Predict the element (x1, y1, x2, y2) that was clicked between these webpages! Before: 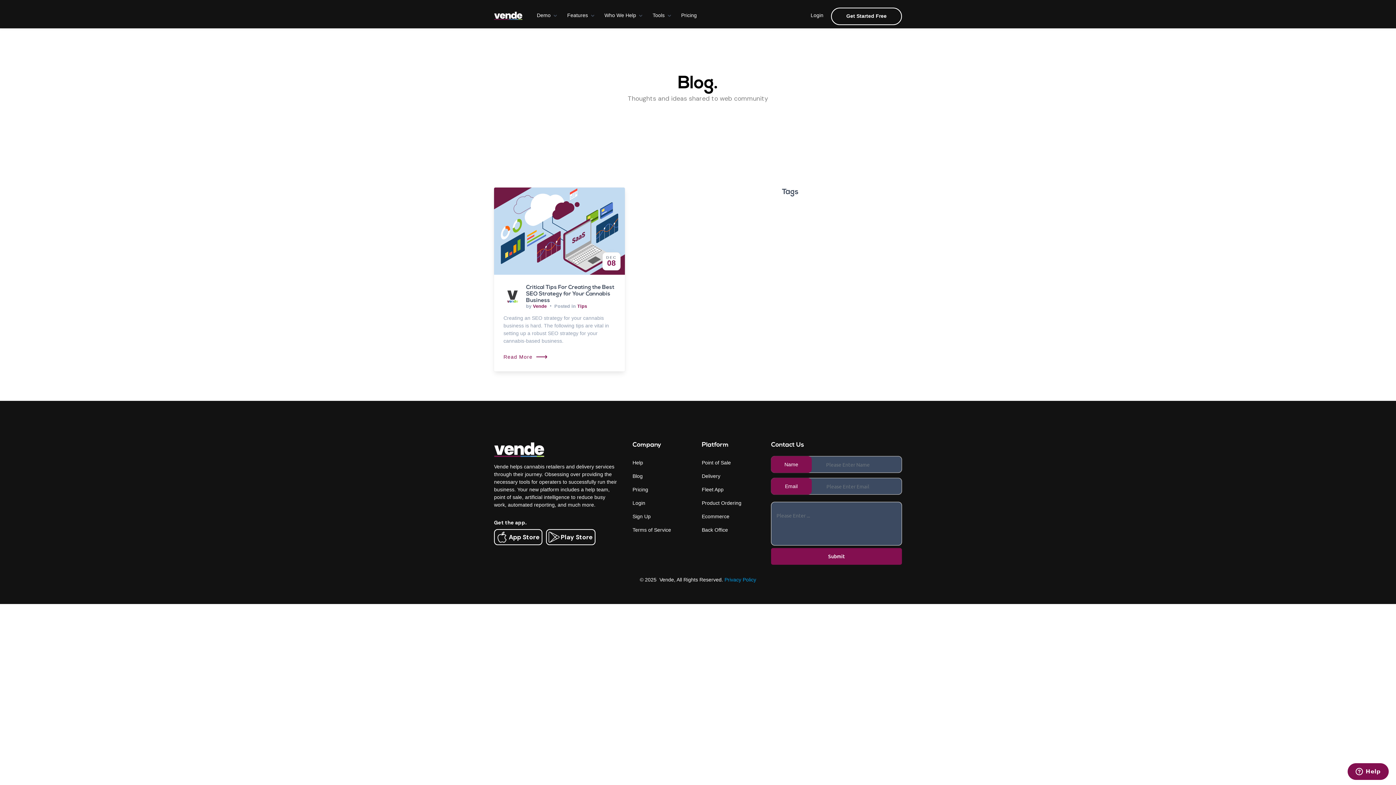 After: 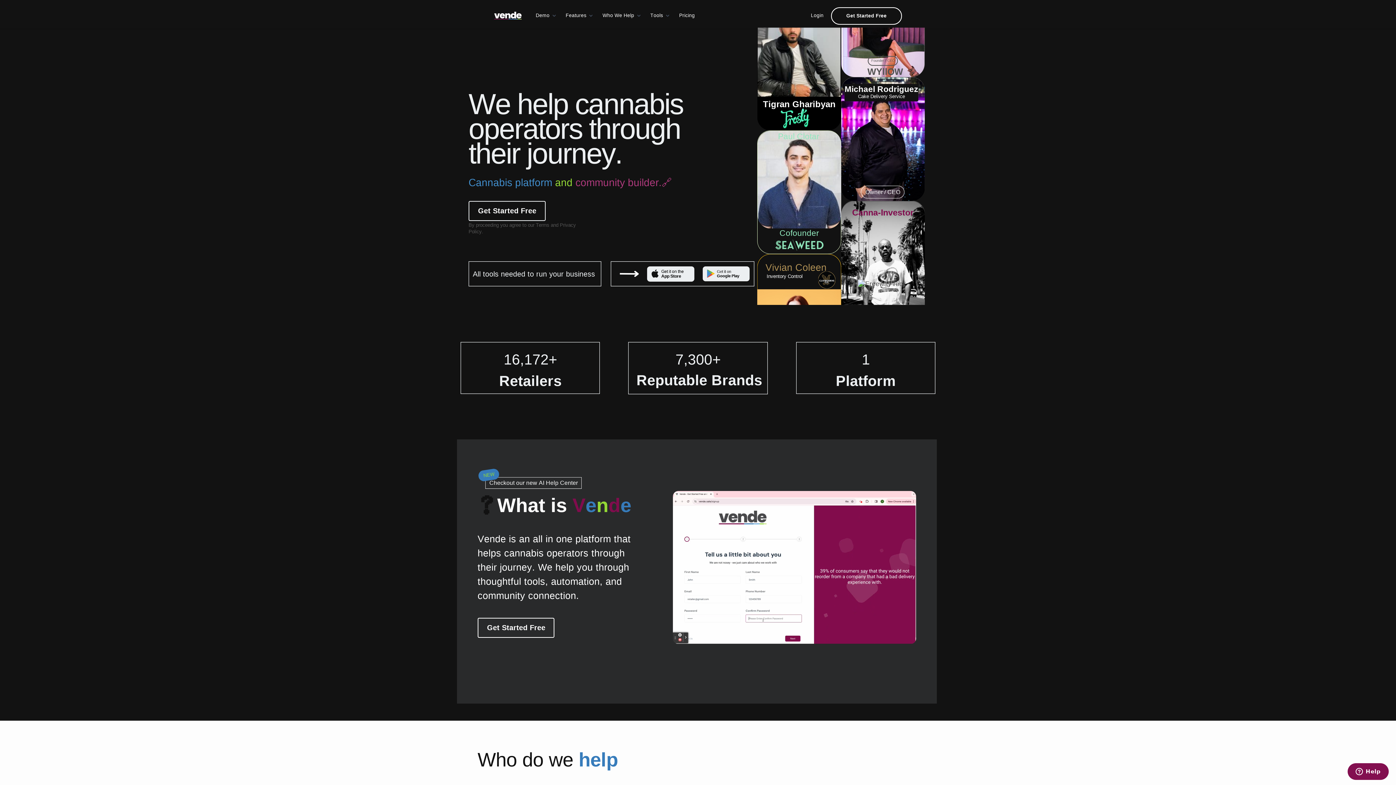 Action: bbox: (490, 8, 526, 22)